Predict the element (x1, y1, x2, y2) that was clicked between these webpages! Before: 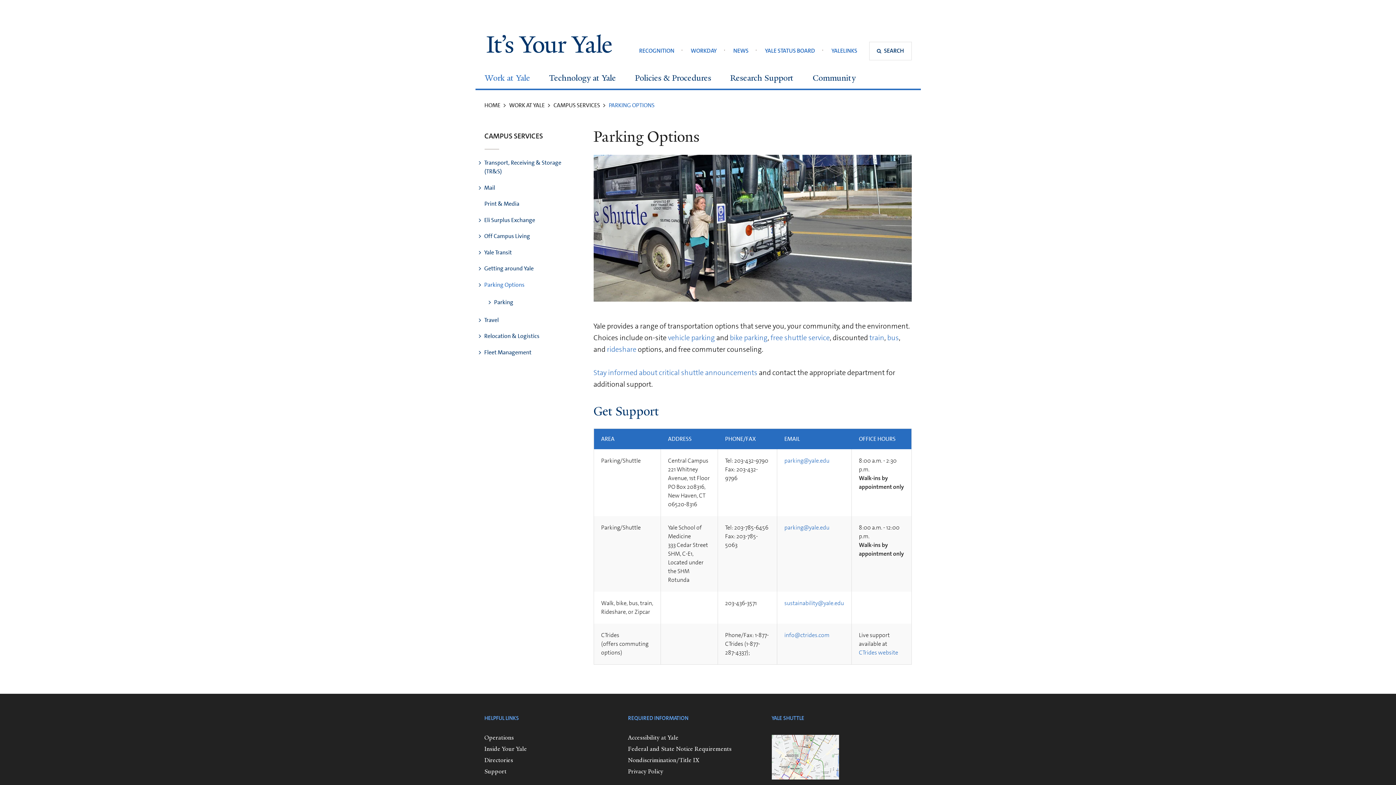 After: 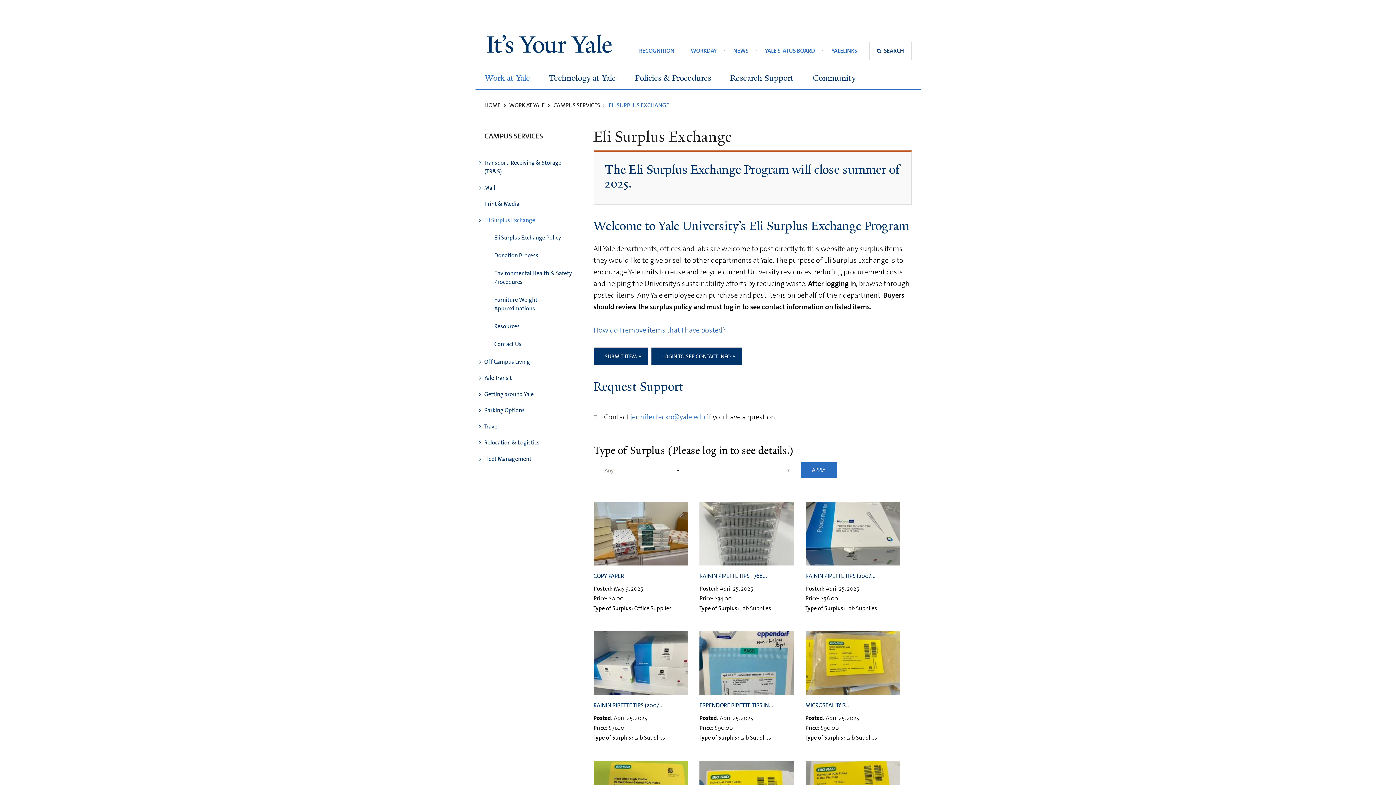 Action: bbox: (484, 216, 535, 223) label: Eli Surplus Exchange